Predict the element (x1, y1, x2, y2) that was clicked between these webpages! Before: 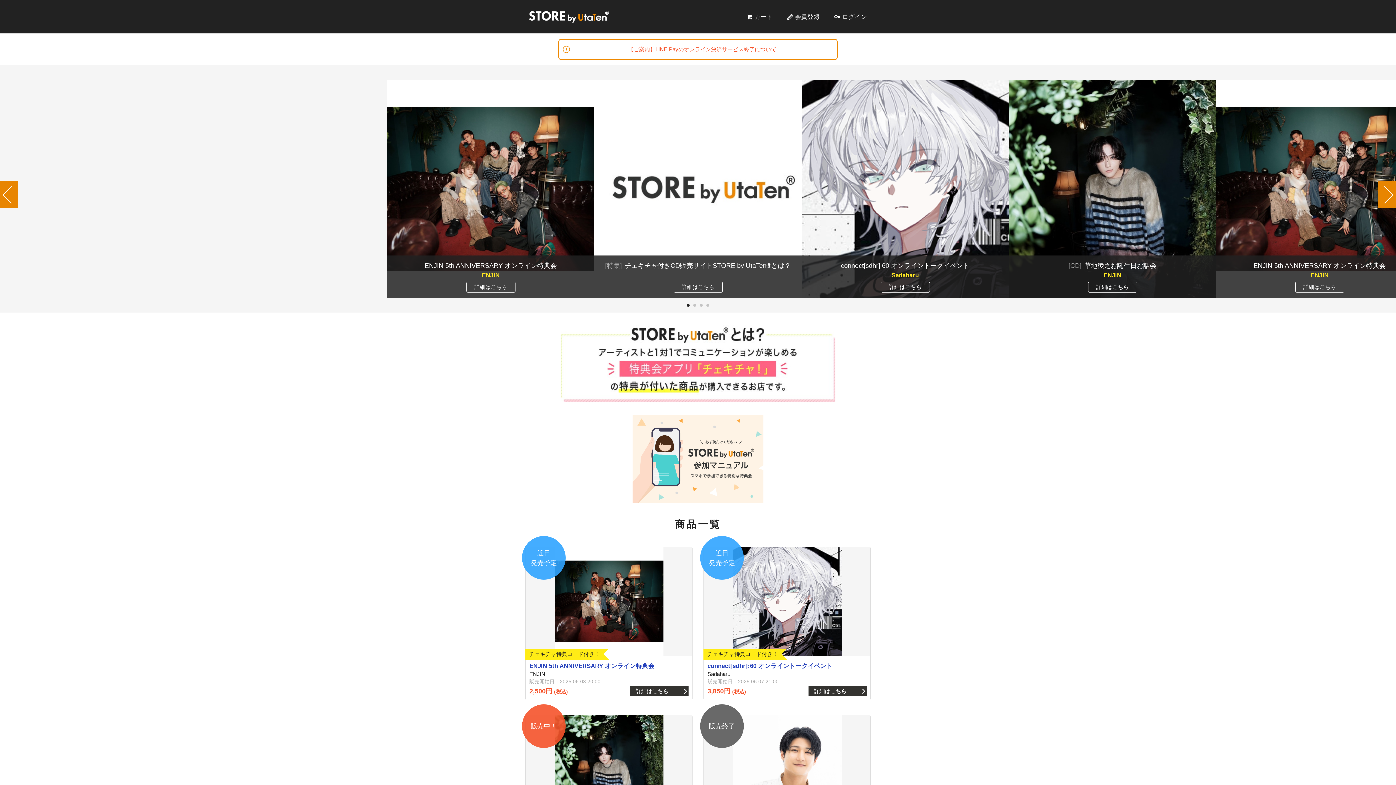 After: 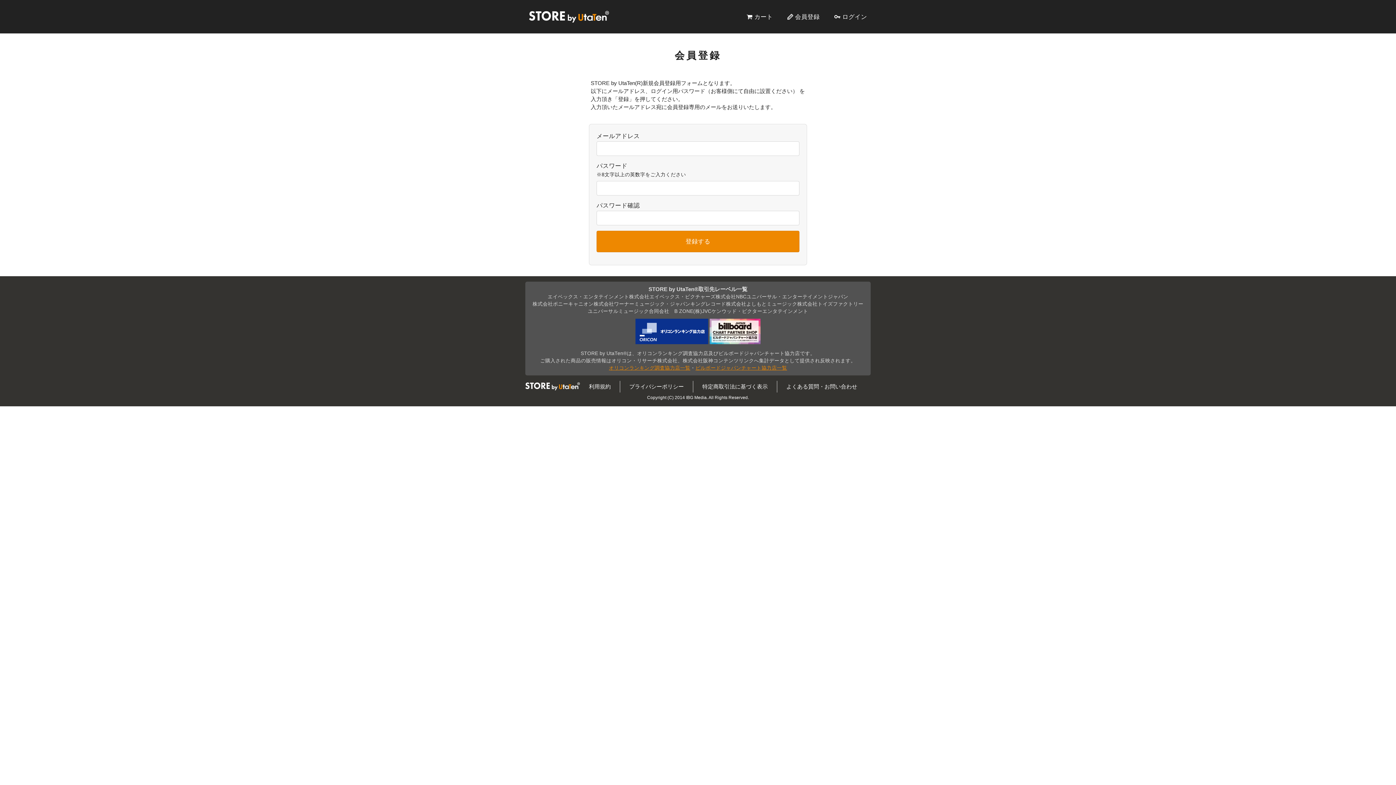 Action: bbox: (787, 12, 820, 21) label: 会員登録